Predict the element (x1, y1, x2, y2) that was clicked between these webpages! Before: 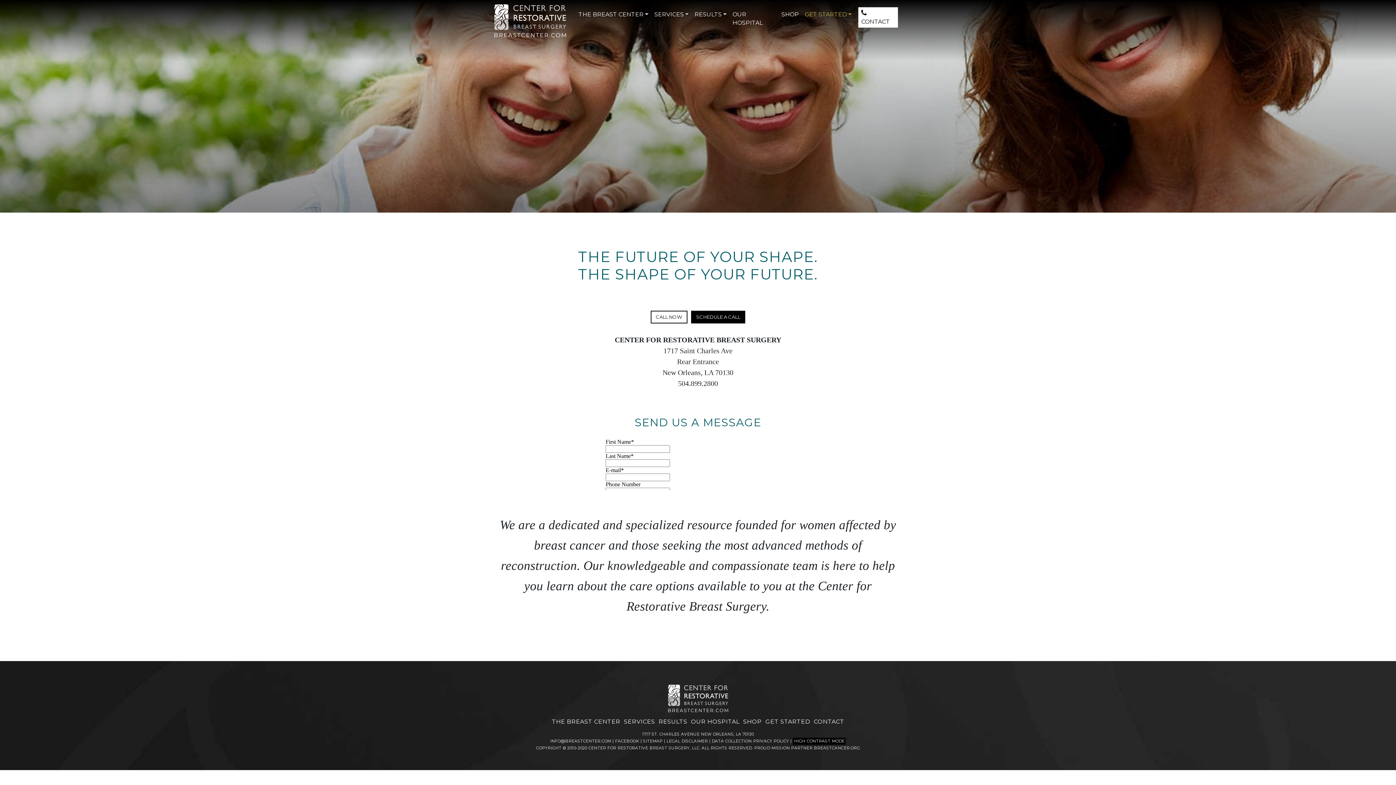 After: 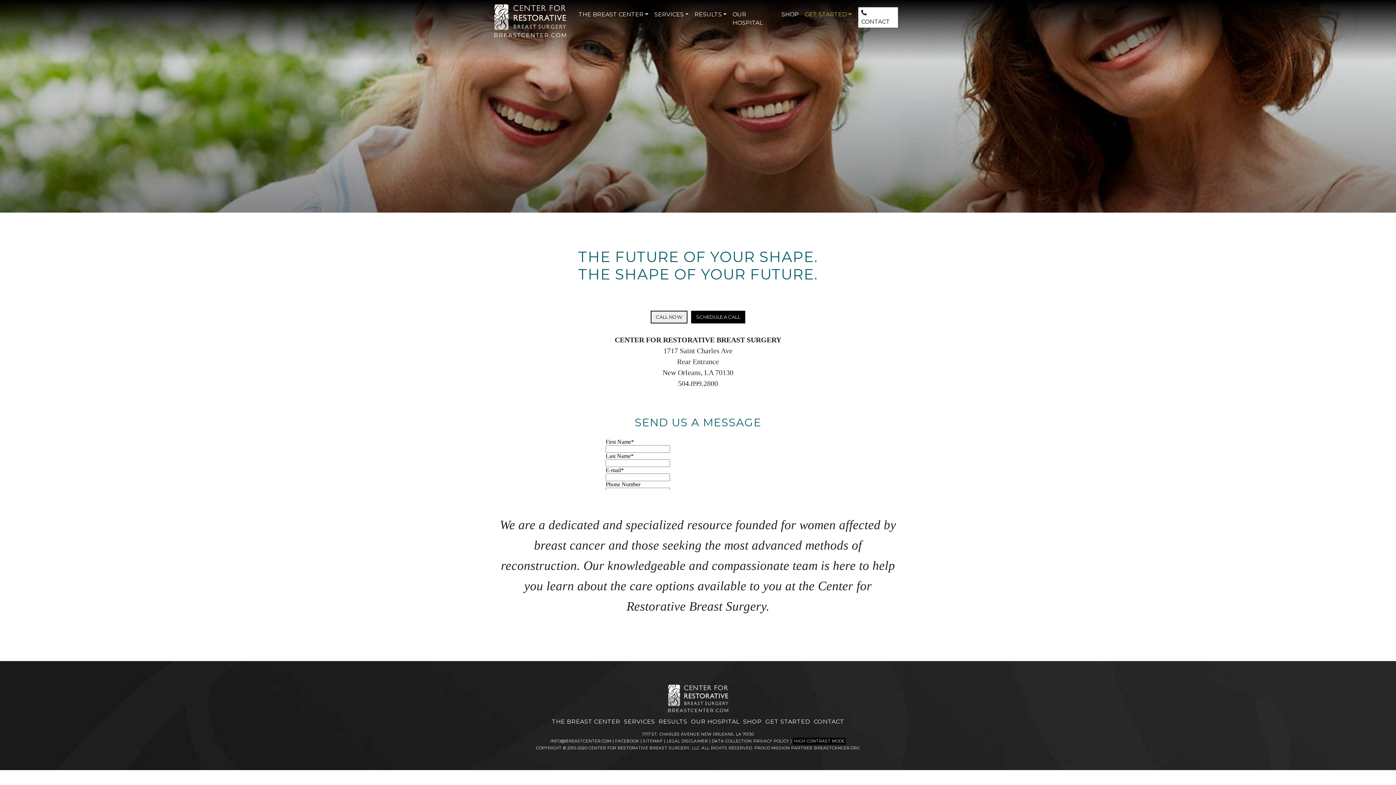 Action: label: CALL NOW bbox: (650, 310, 687, 323)